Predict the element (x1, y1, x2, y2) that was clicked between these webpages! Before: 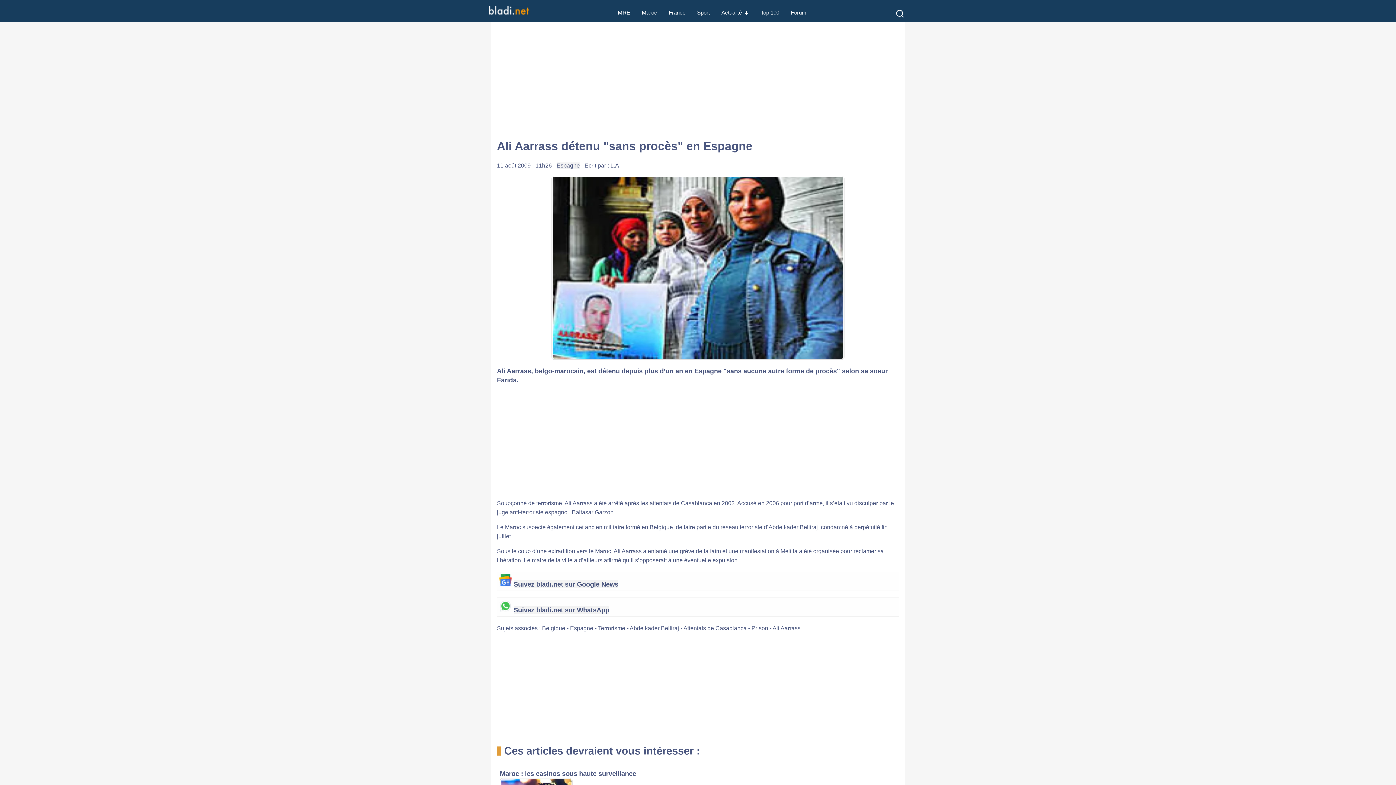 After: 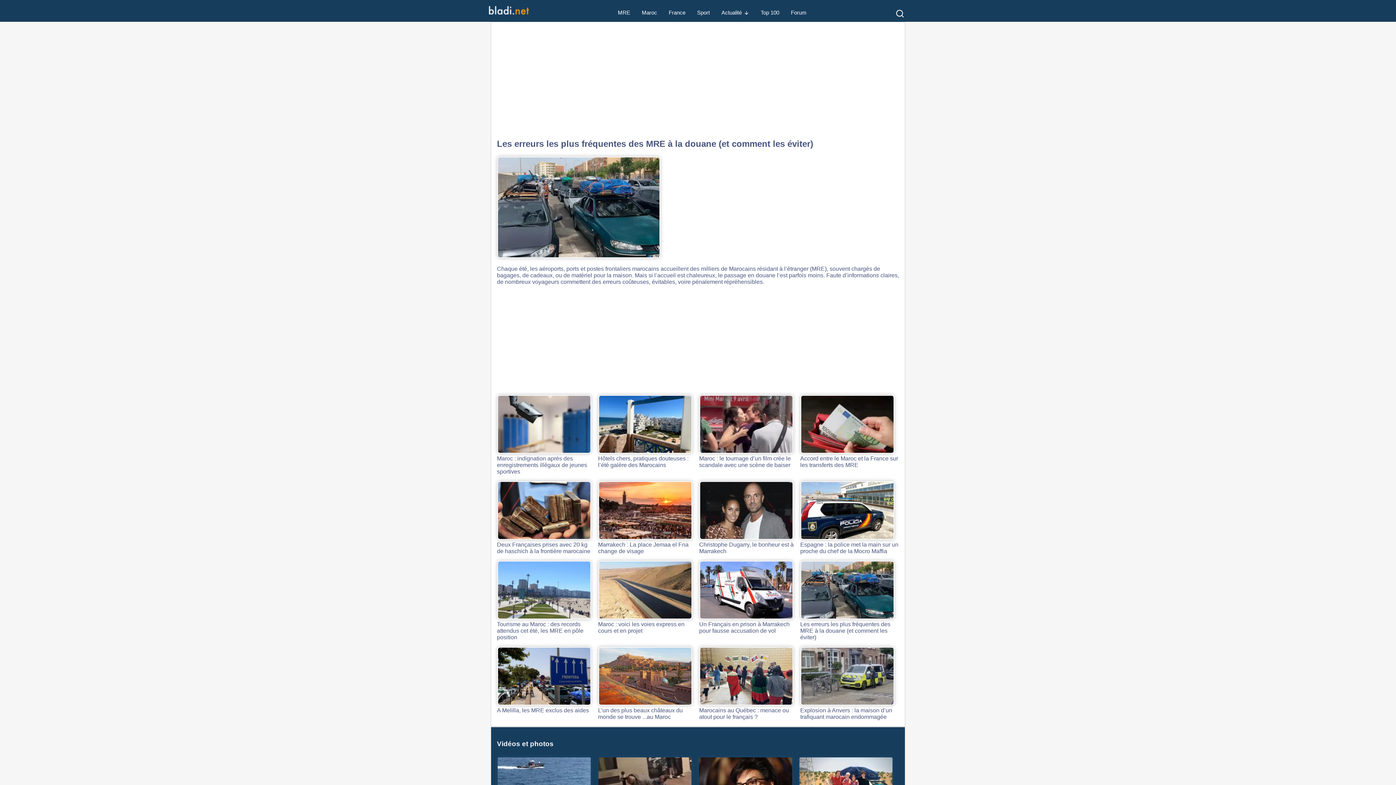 Action: bbox: (489, 4, 529, 16)